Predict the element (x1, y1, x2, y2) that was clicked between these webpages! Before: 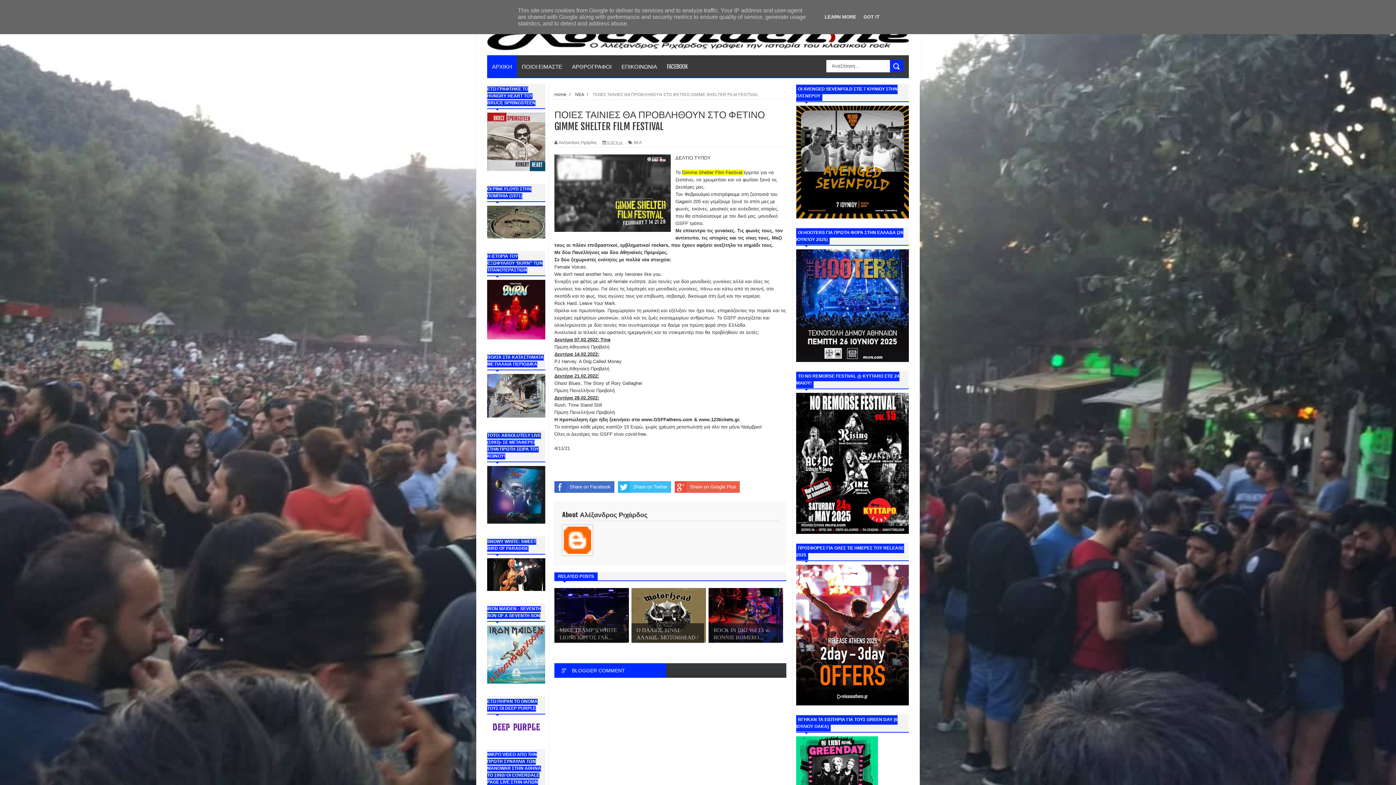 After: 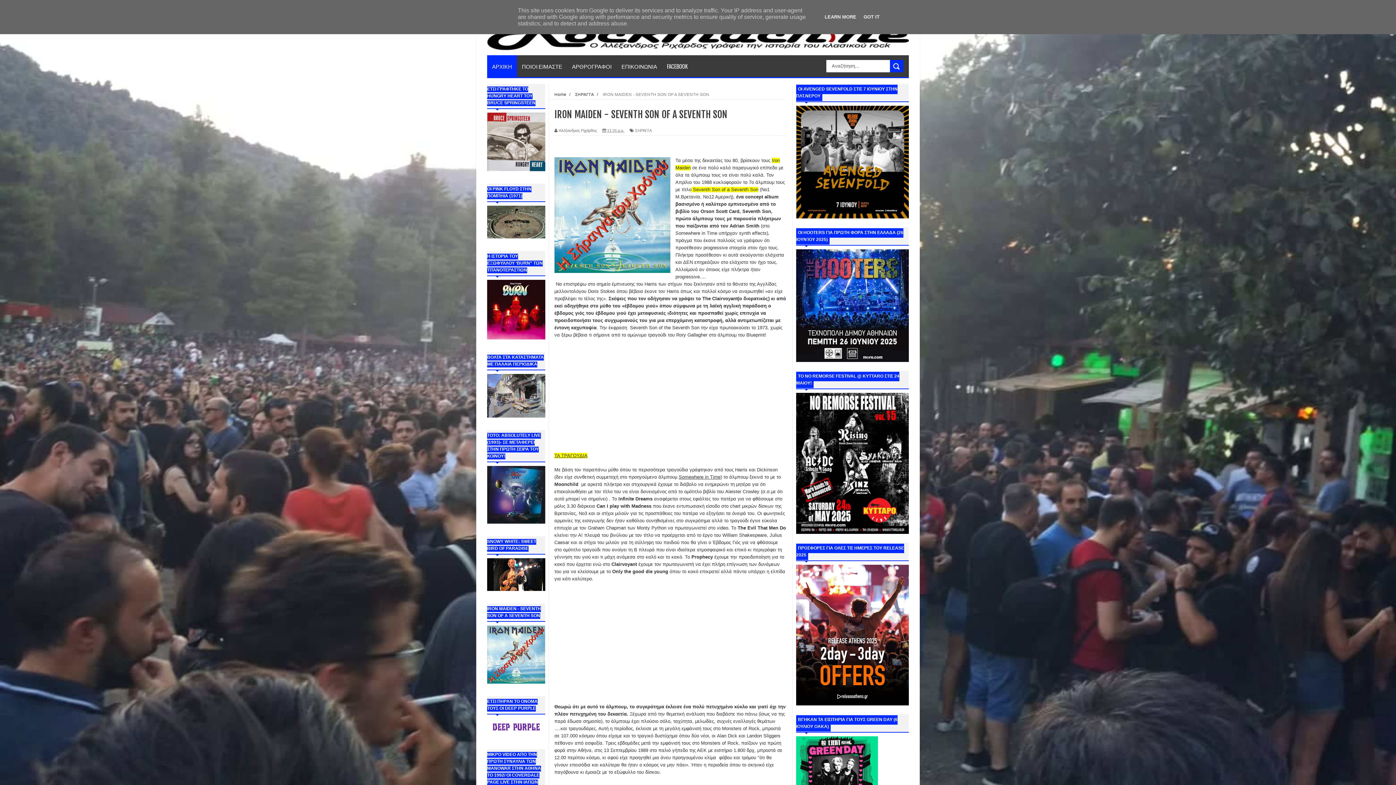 Action: bbox: (487, 679, 545, 684)